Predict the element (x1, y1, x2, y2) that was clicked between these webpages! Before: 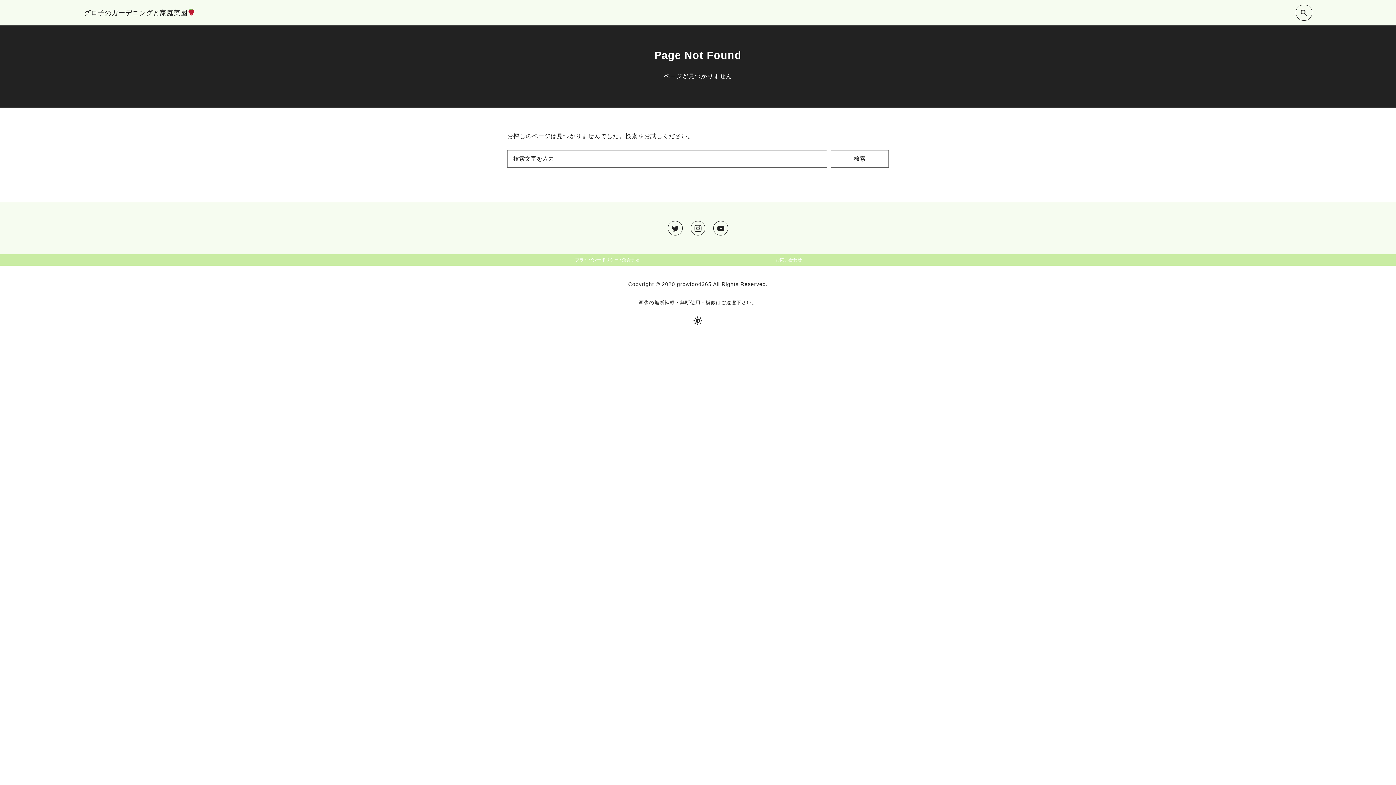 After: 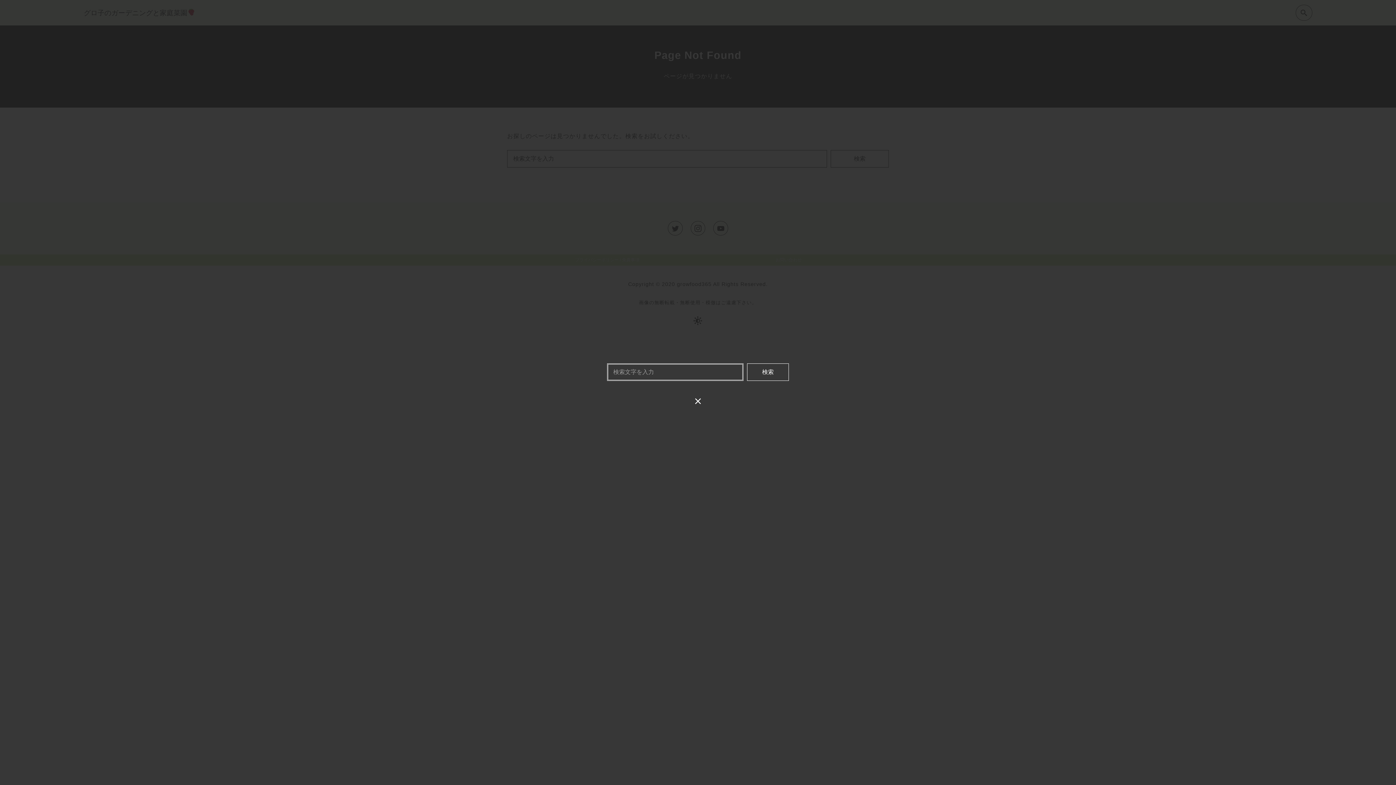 Action: label: search bbox: (1296, 4, 1312, 20)